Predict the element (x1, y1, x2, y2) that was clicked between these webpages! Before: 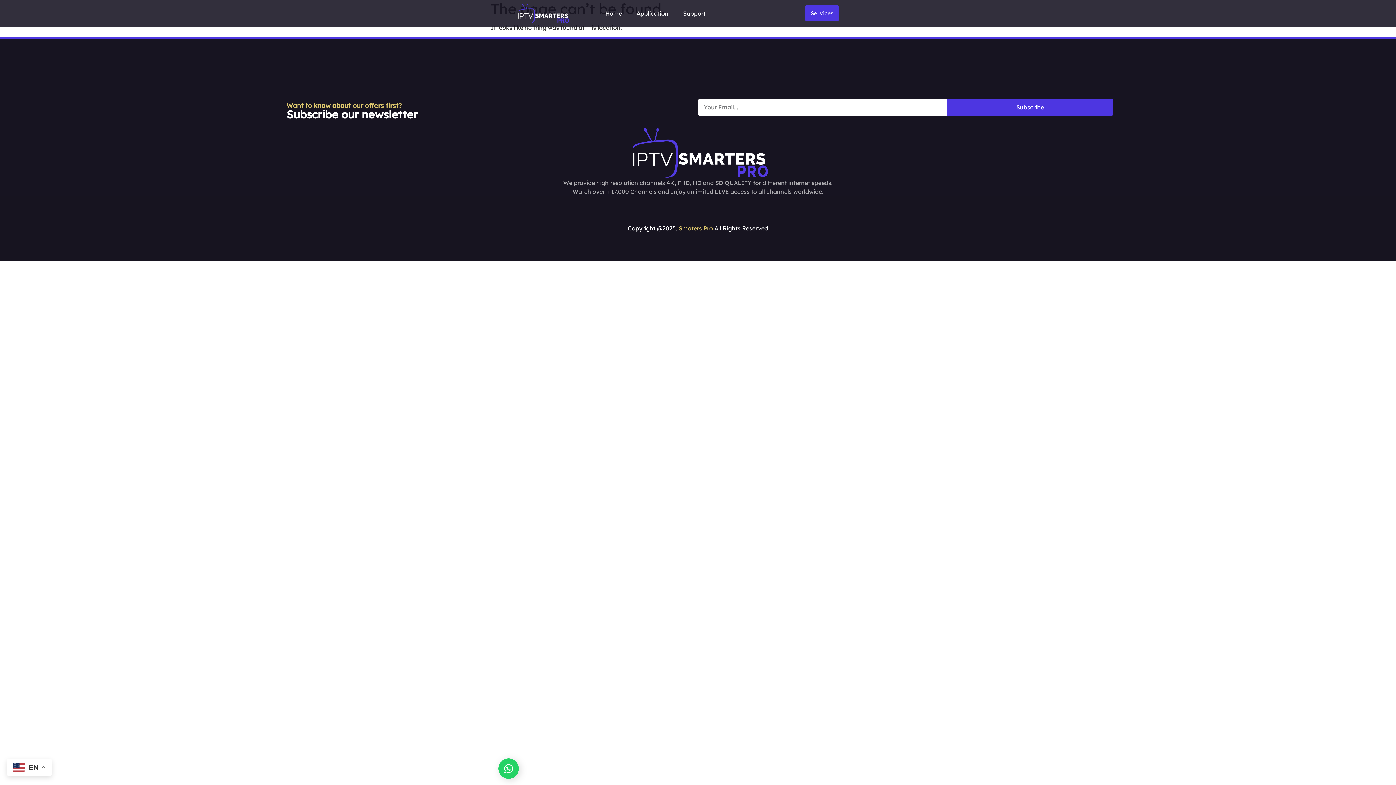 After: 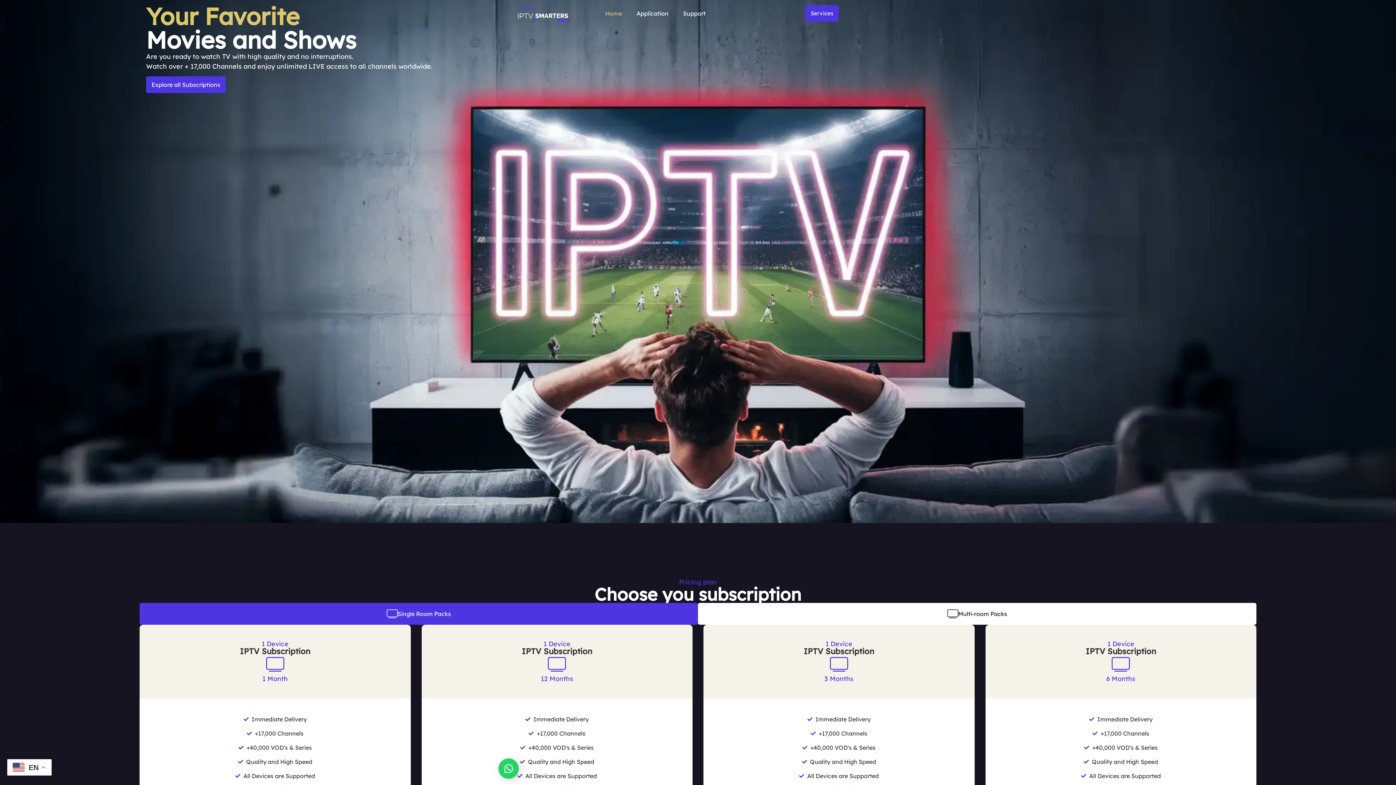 Action: label: Home bbox: (598, 5, 629, 21)